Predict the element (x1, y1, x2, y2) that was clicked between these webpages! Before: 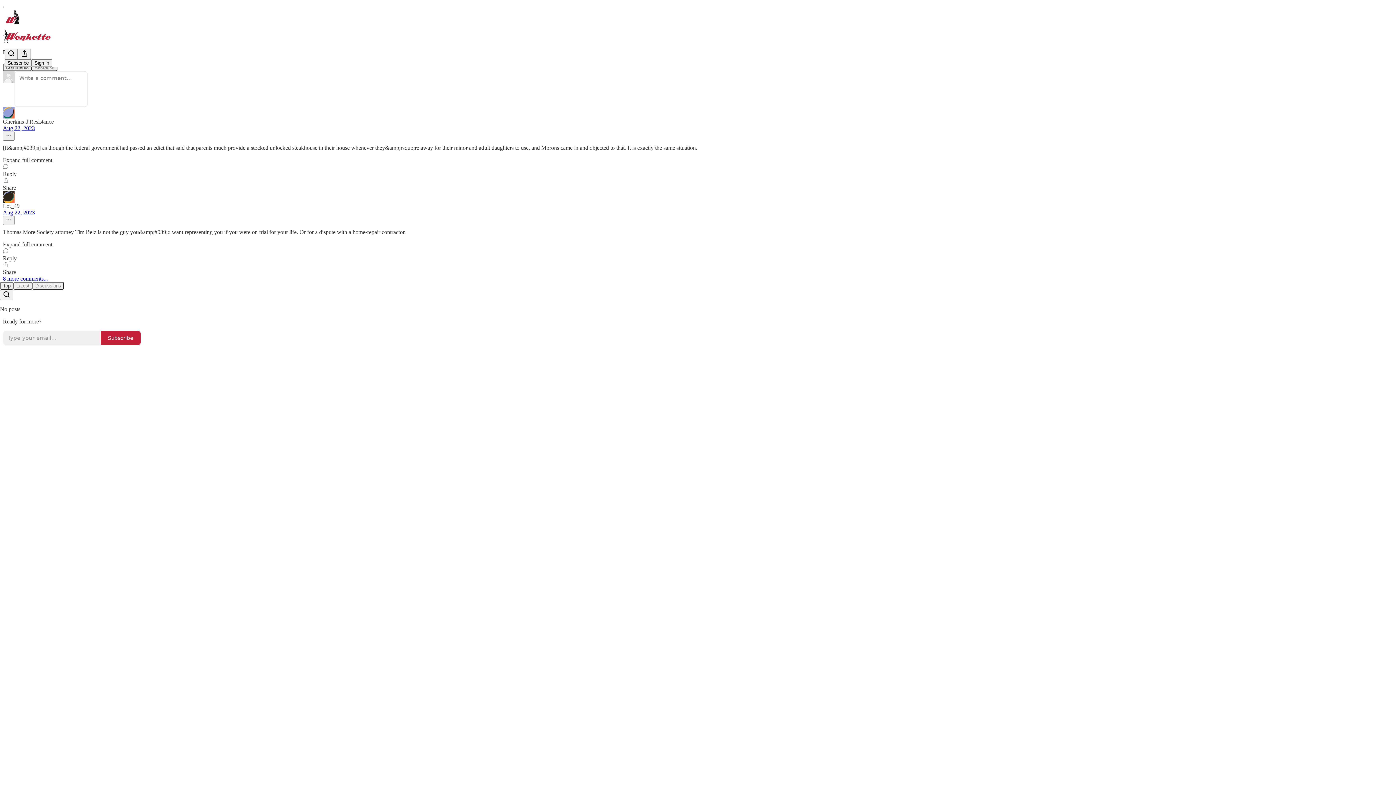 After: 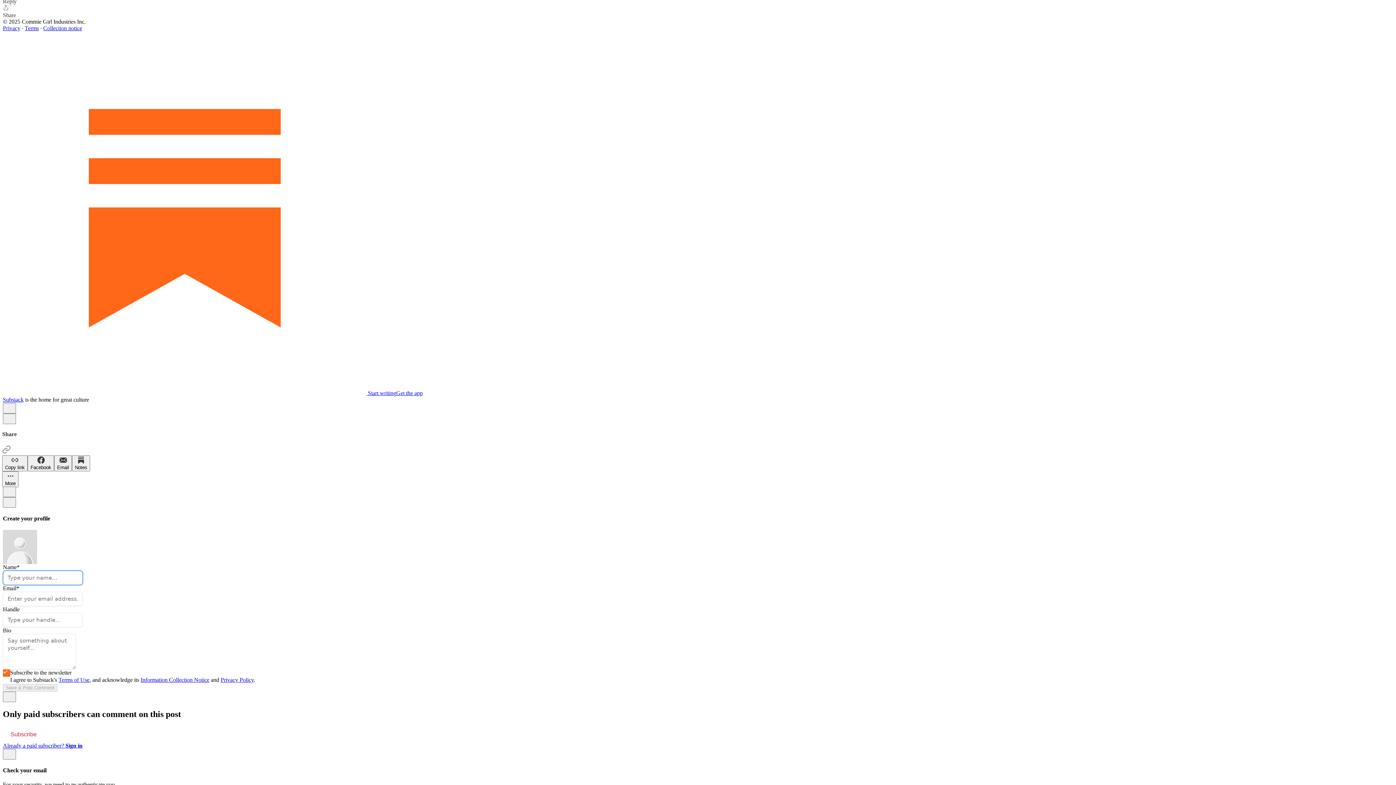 Action: bbox: (2, 275, 48, 281) label: 8 more comments...